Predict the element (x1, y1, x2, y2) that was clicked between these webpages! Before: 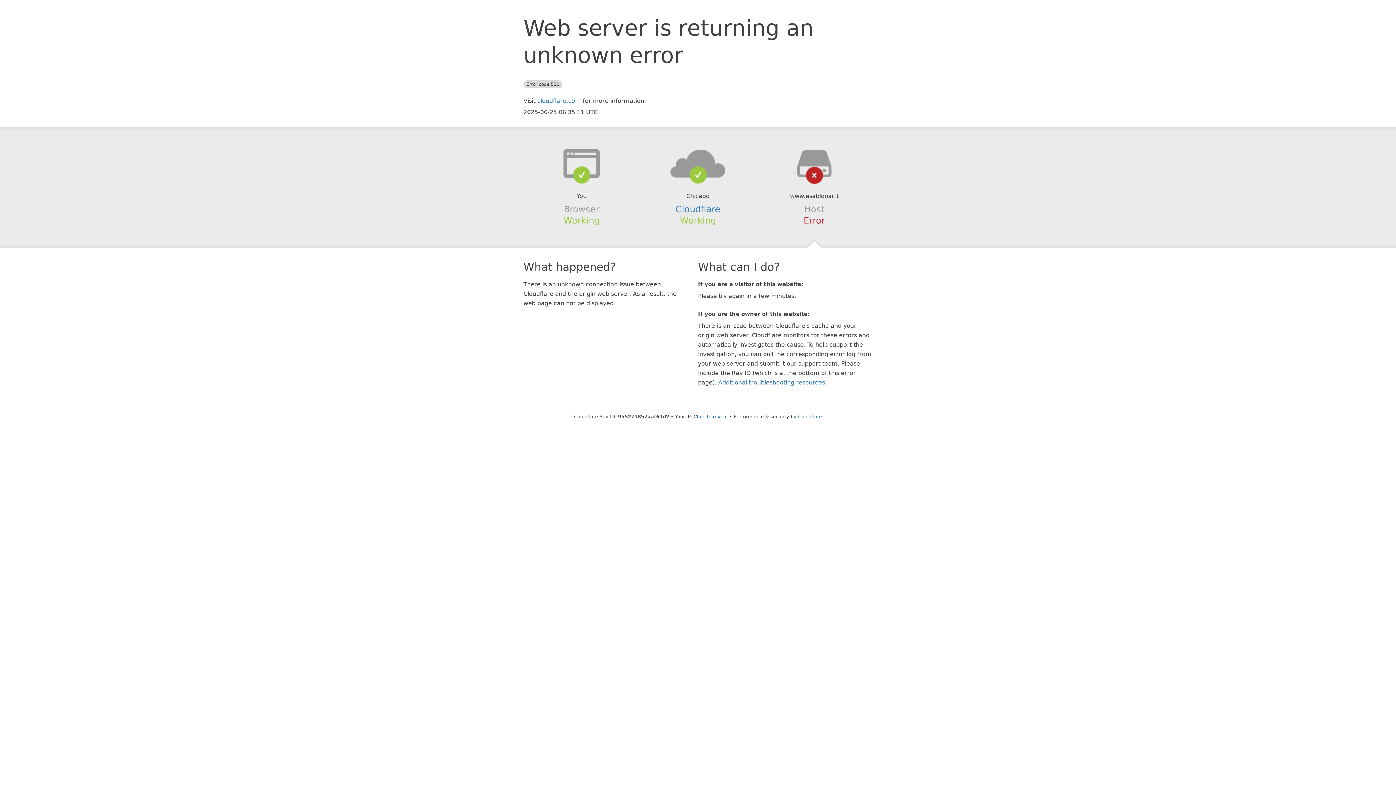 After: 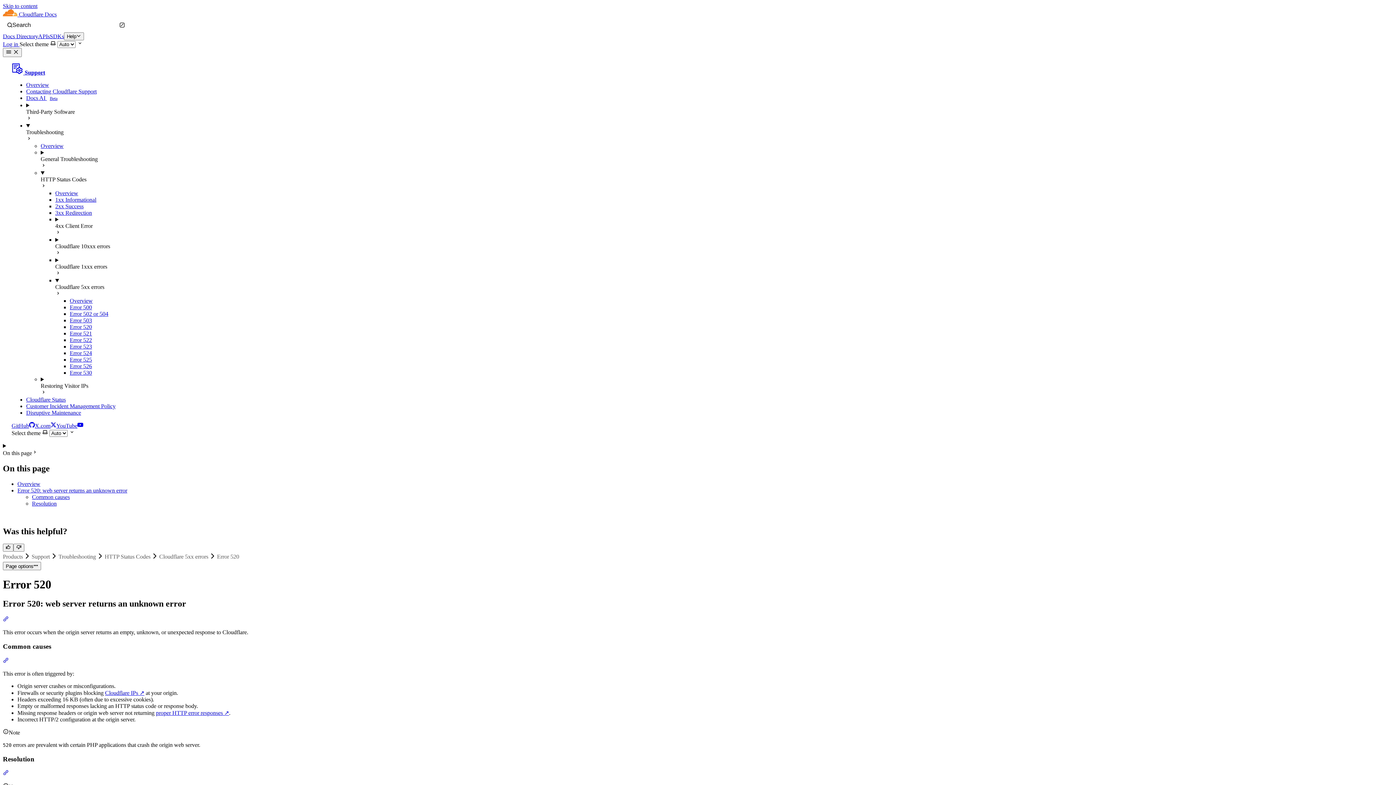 Action: label: Additional troubleshooting resources bbox: (718, 379, 825, 386)